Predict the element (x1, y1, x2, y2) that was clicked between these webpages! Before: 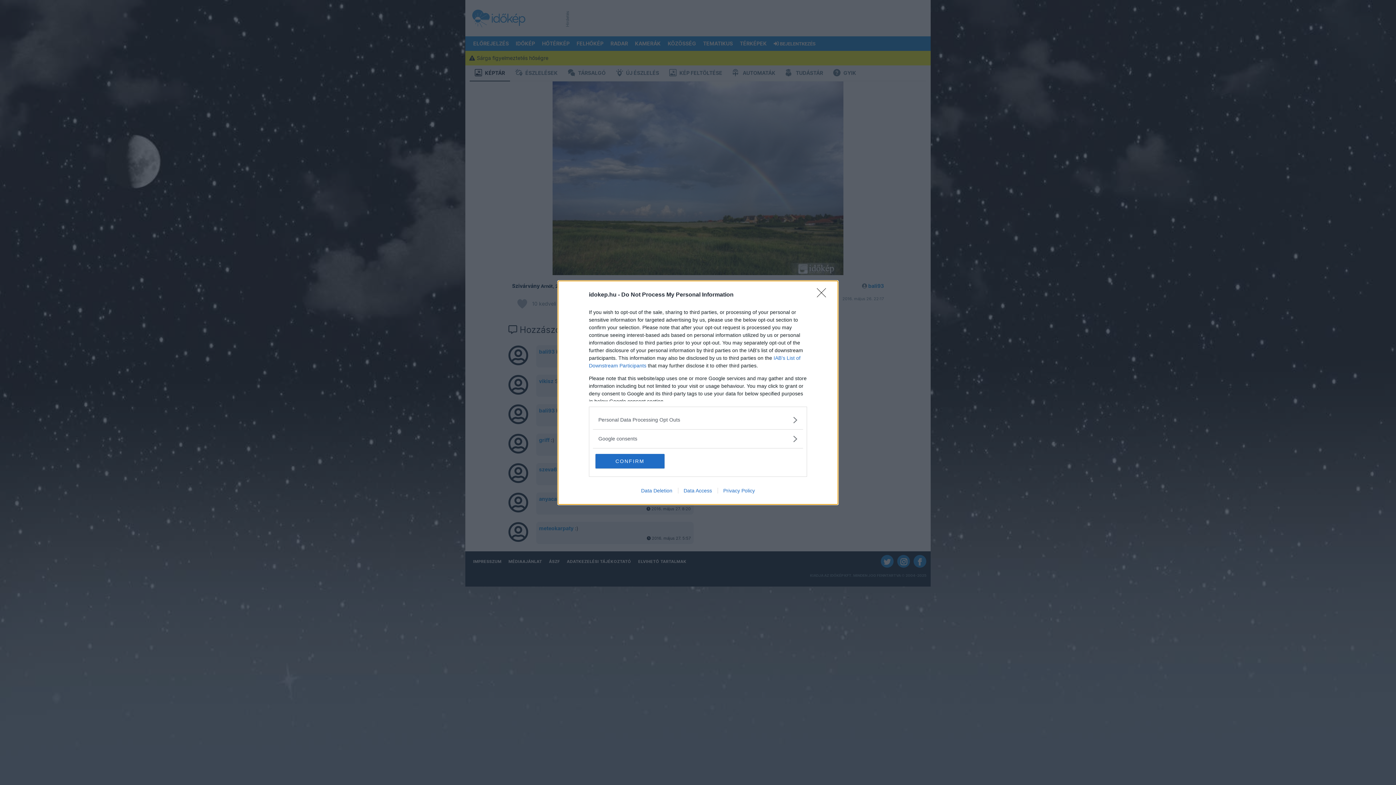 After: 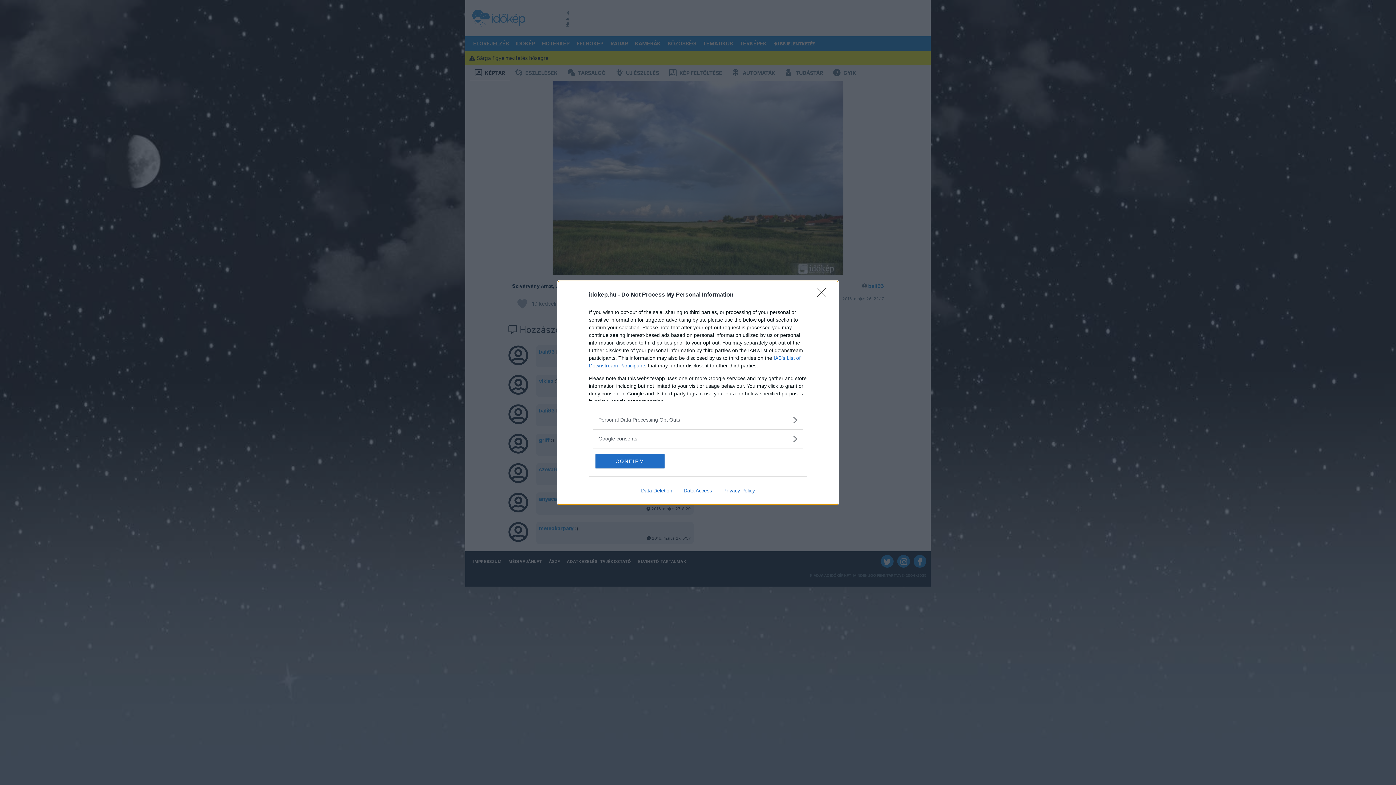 Action: label: Data Access bbox: (678, 487, 717, 493)